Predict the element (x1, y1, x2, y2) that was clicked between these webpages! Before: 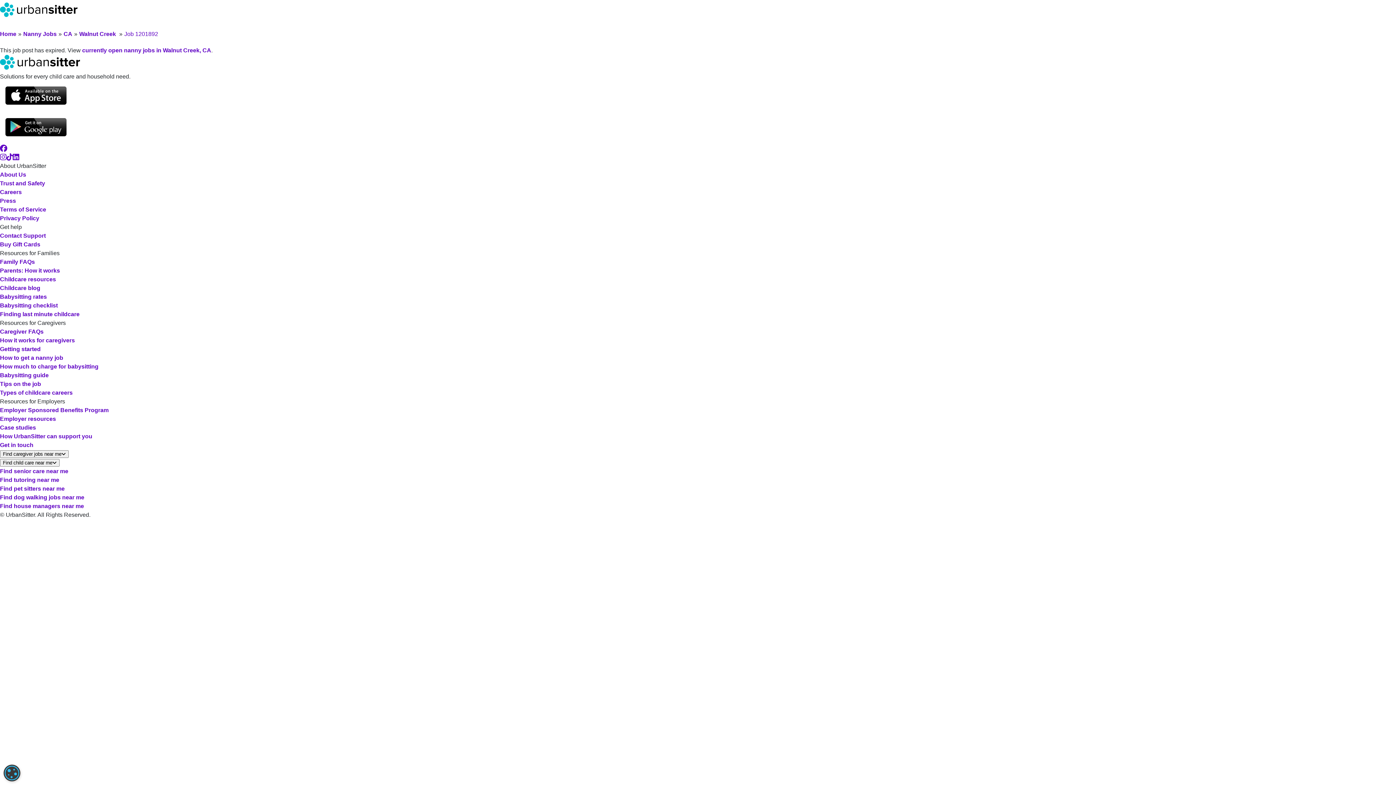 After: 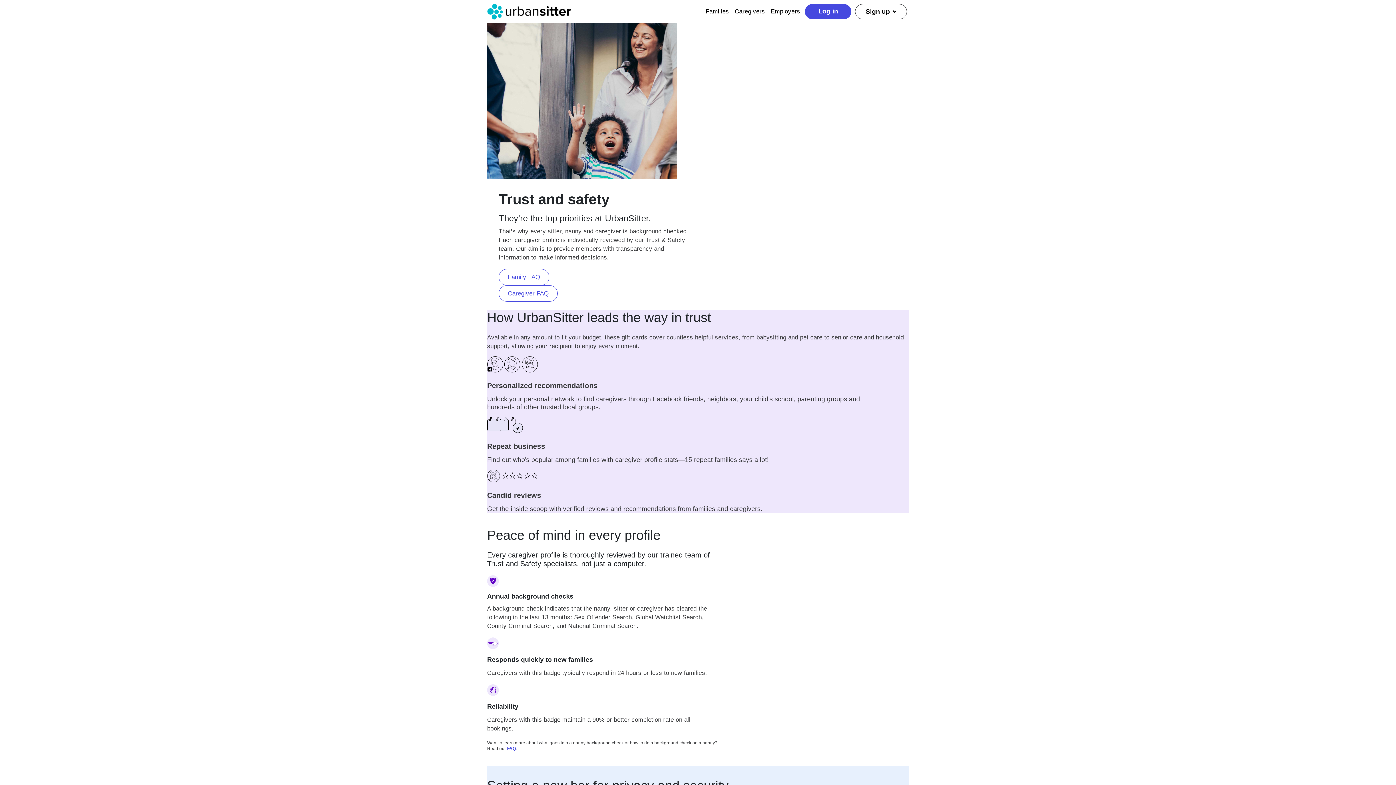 Action: label: Trust and Safety bbox: (0, 180, 45, 186)